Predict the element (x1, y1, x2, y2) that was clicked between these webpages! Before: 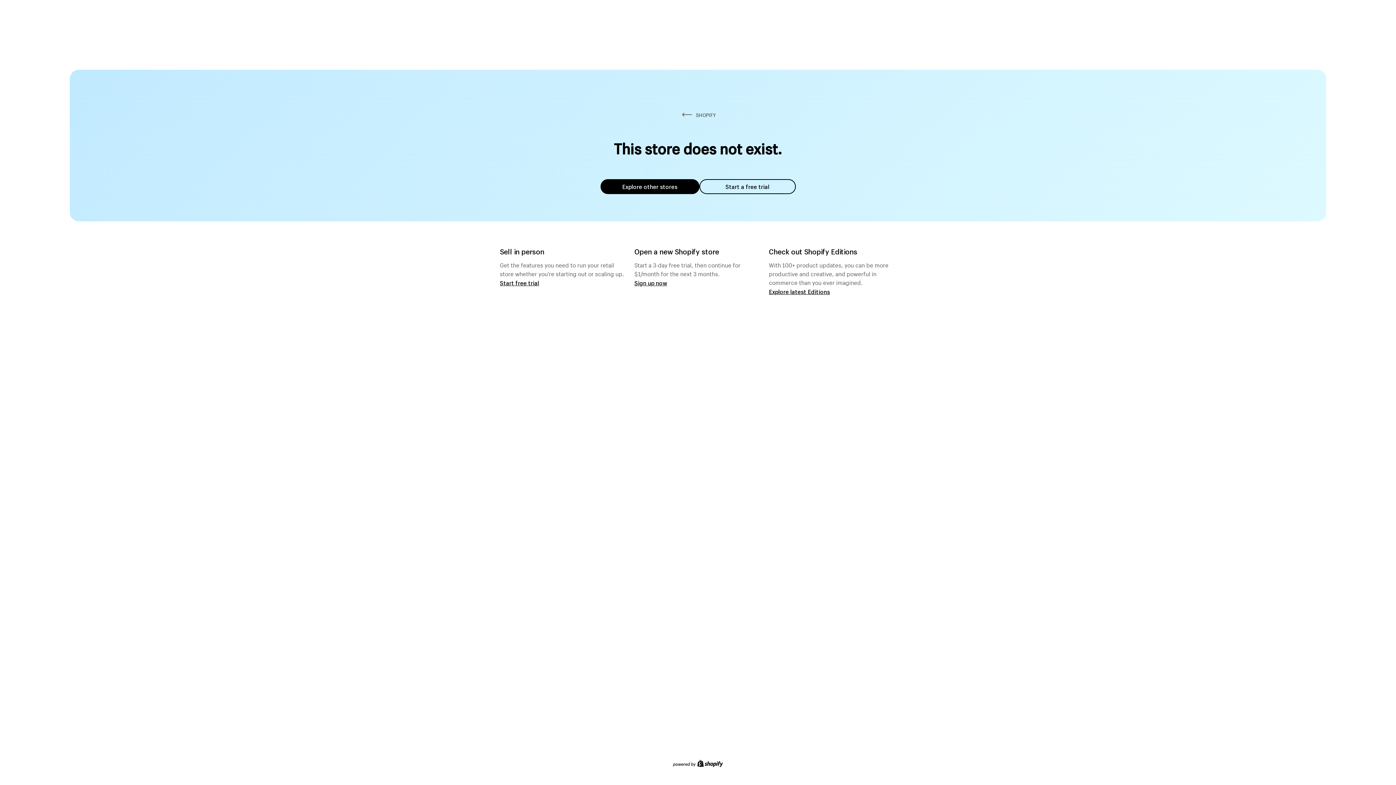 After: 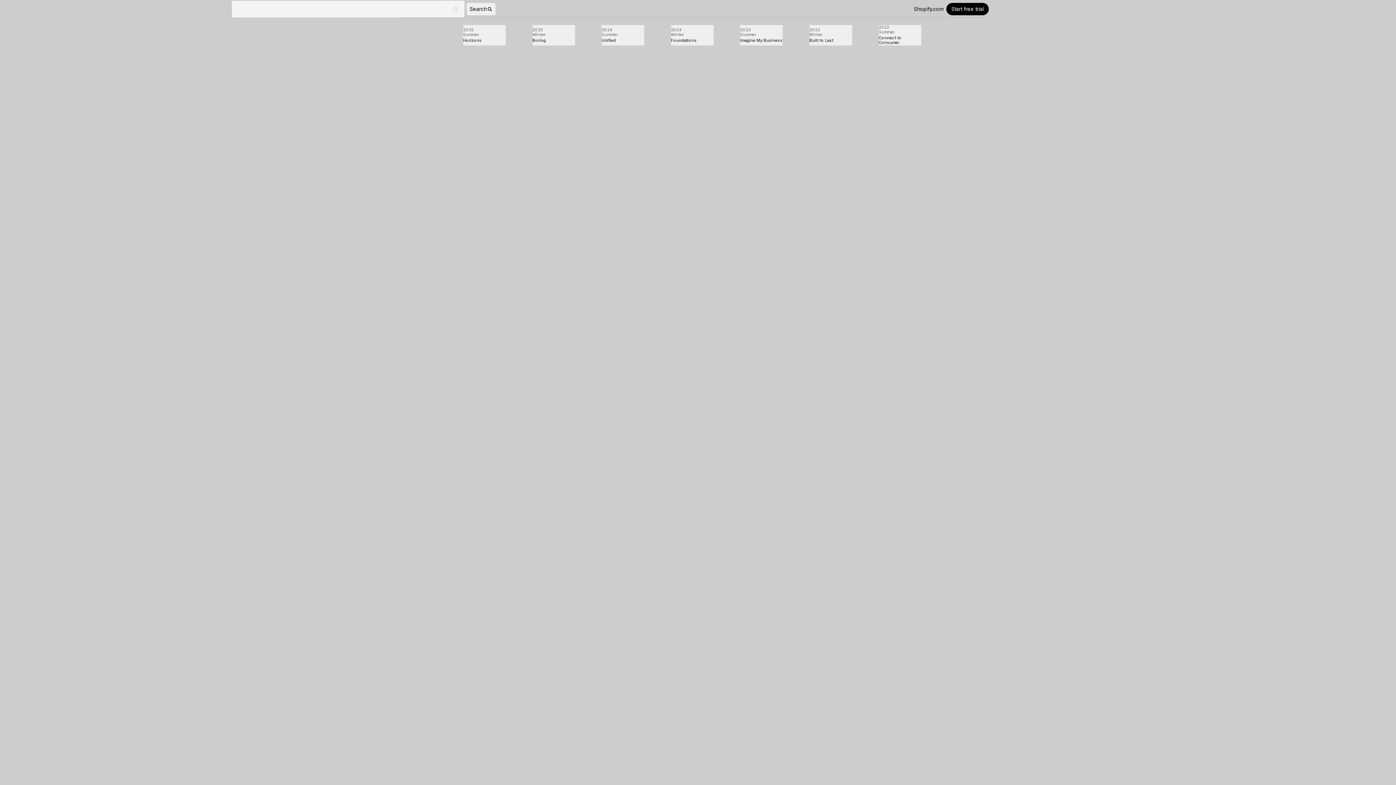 Action: label: Explore latest Editions bbox: (769, 287, 830, 295)